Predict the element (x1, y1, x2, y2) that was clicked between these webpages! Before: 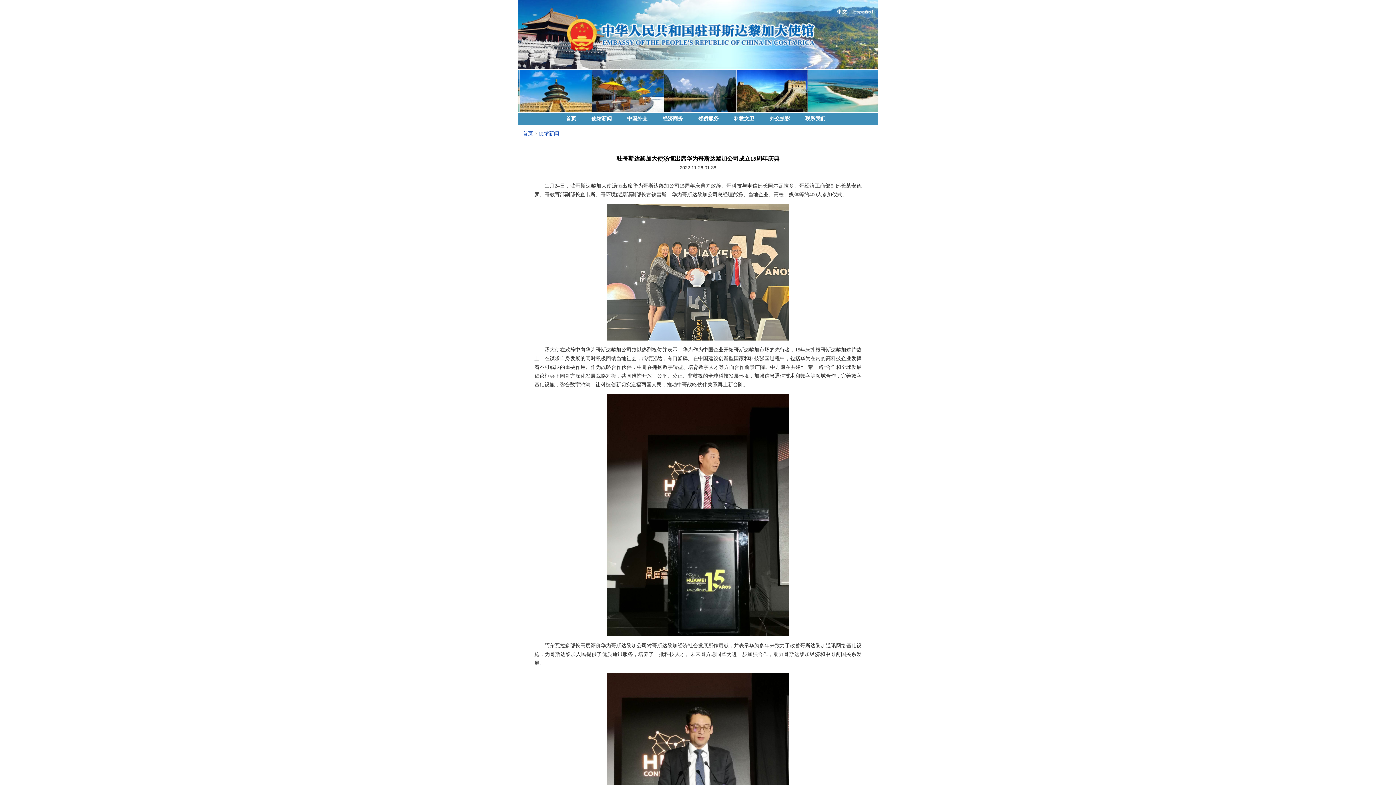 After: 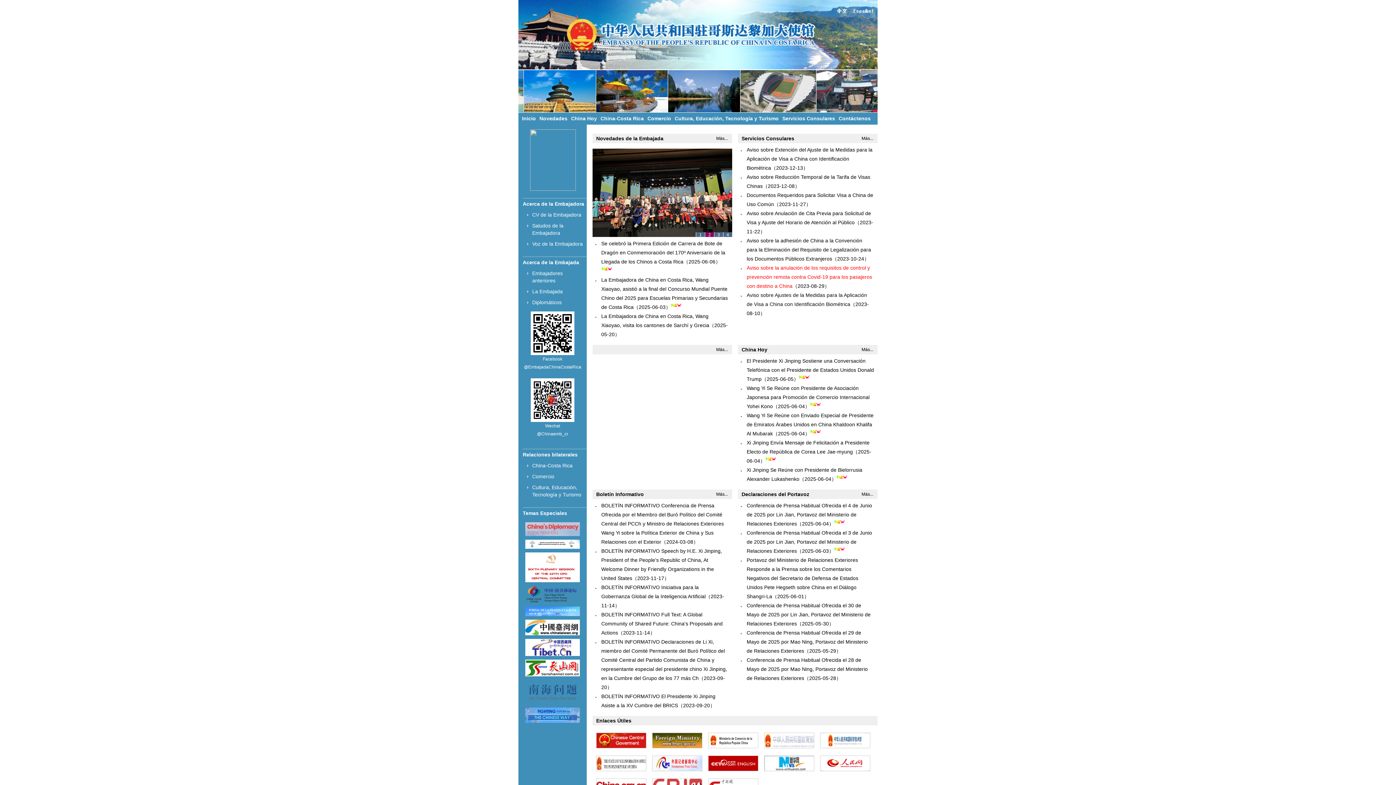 Action: bbox: (850, 7, 877, 15)